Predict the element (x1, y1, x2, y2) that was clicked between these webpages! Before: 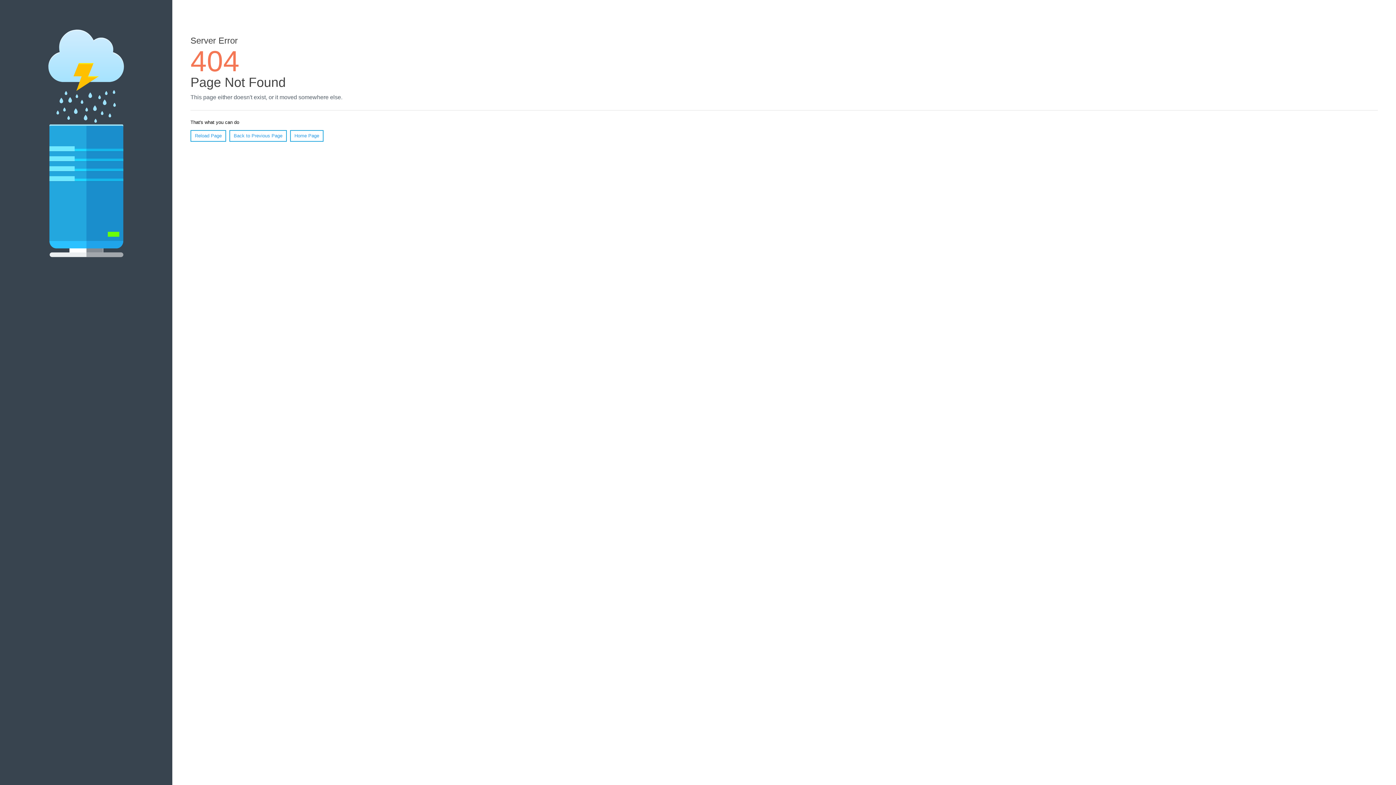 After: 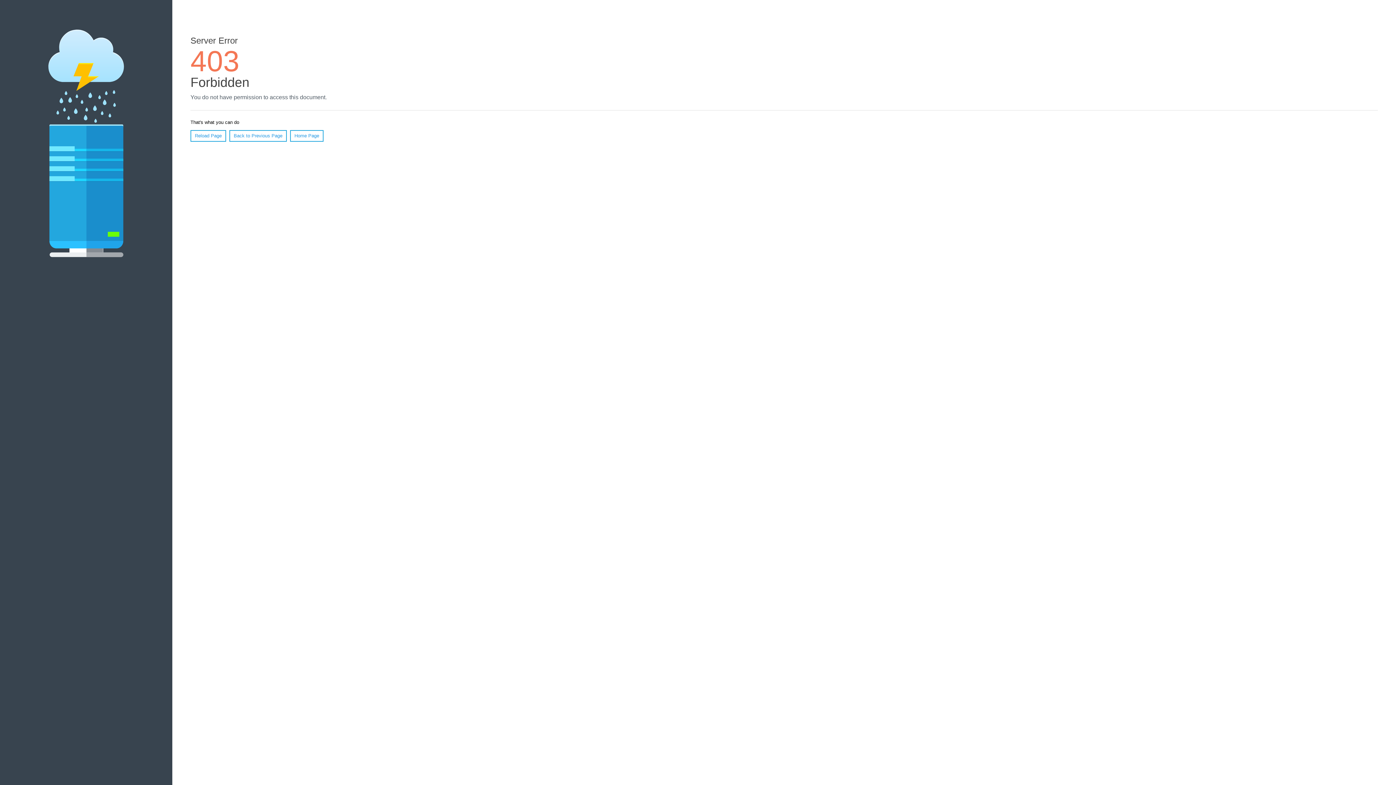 Action: label: Home Page bbox: (290, 130, 323, 141)